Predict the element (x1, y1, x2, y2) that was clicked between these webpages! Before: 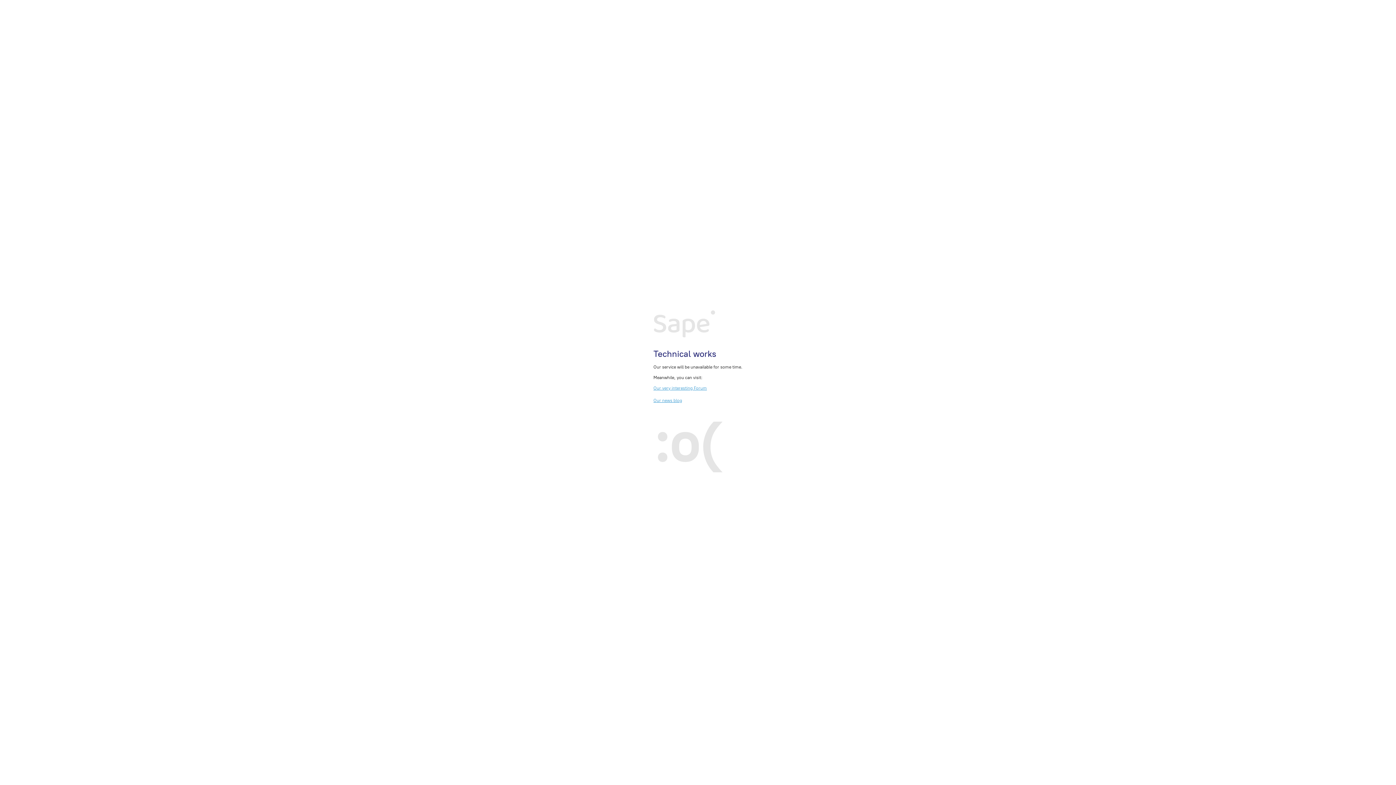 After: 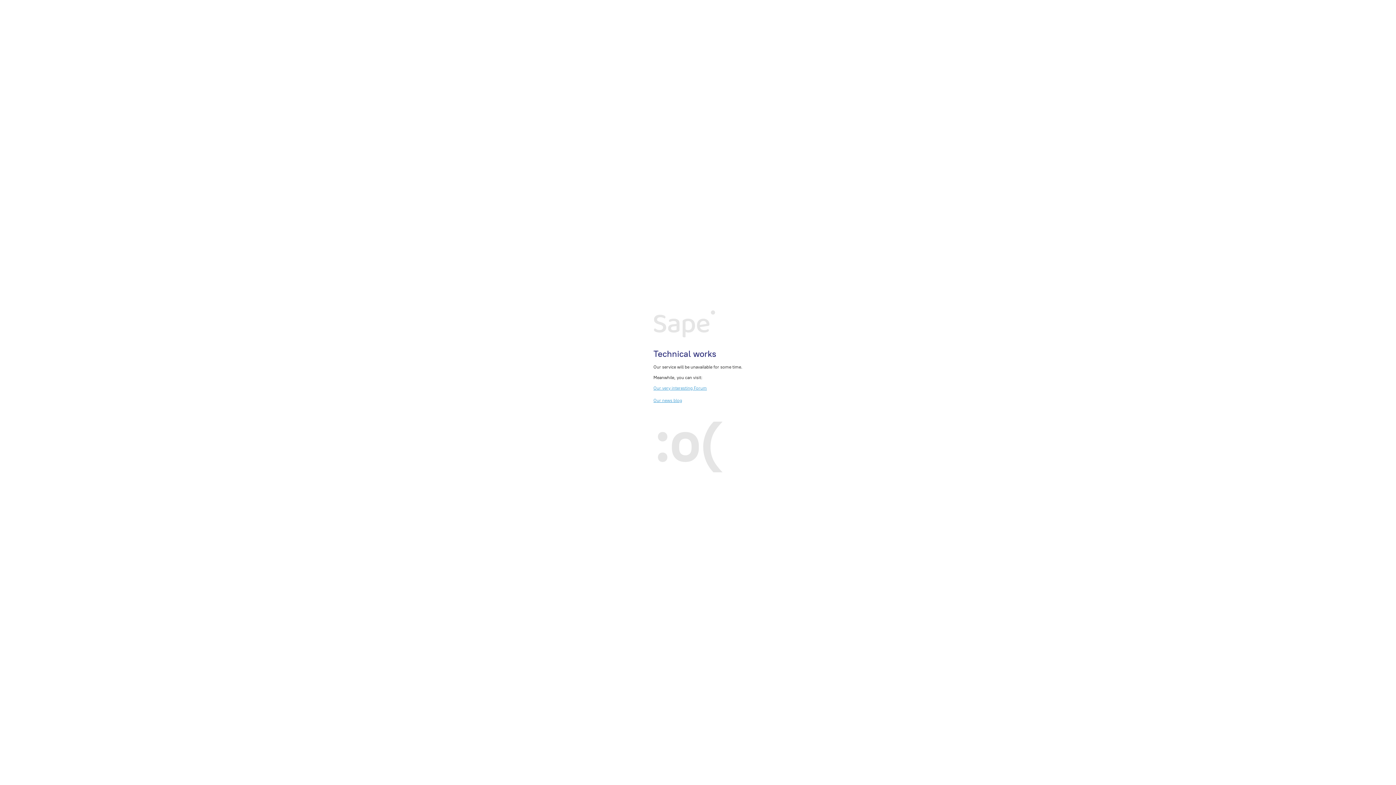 Action: bbox: (653, 385, 707, 390) label: Our very interesting Forum